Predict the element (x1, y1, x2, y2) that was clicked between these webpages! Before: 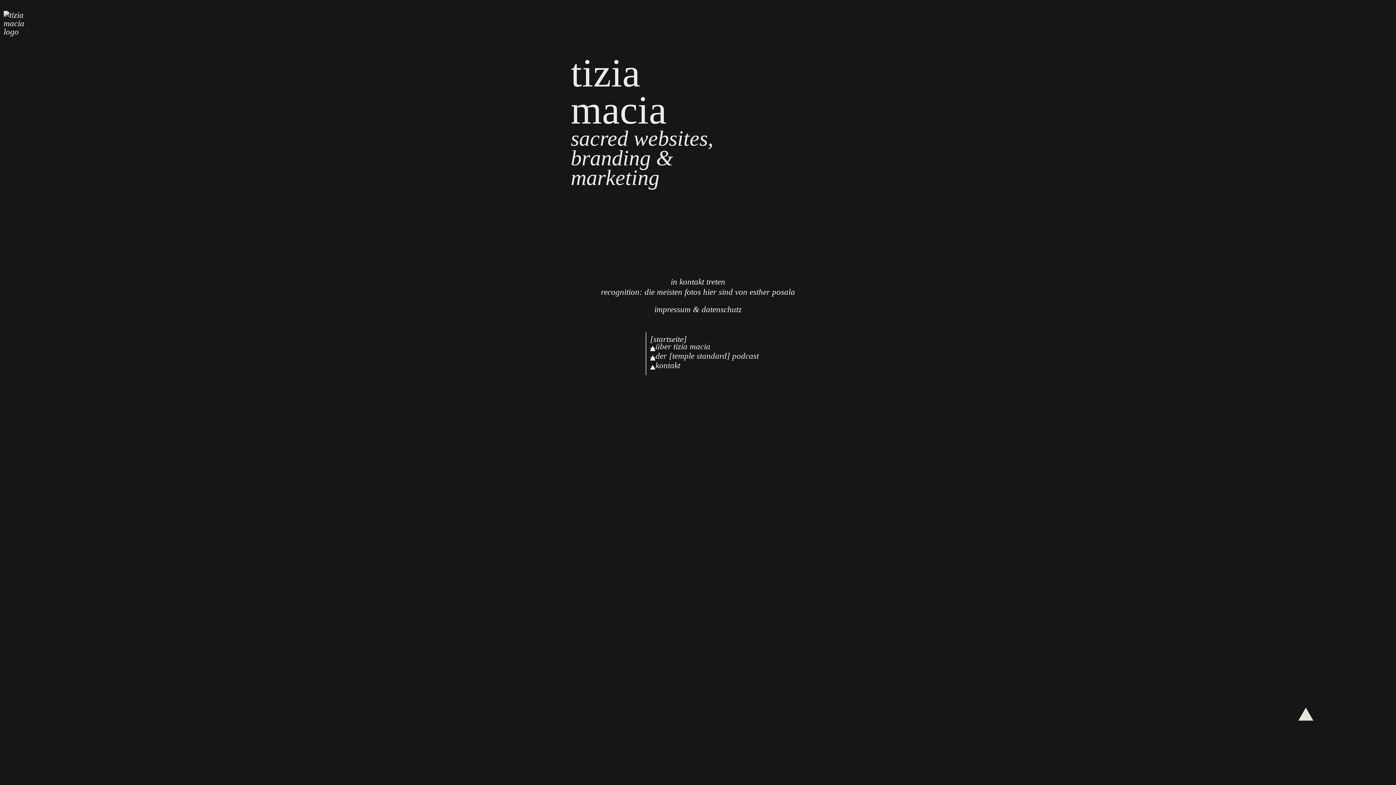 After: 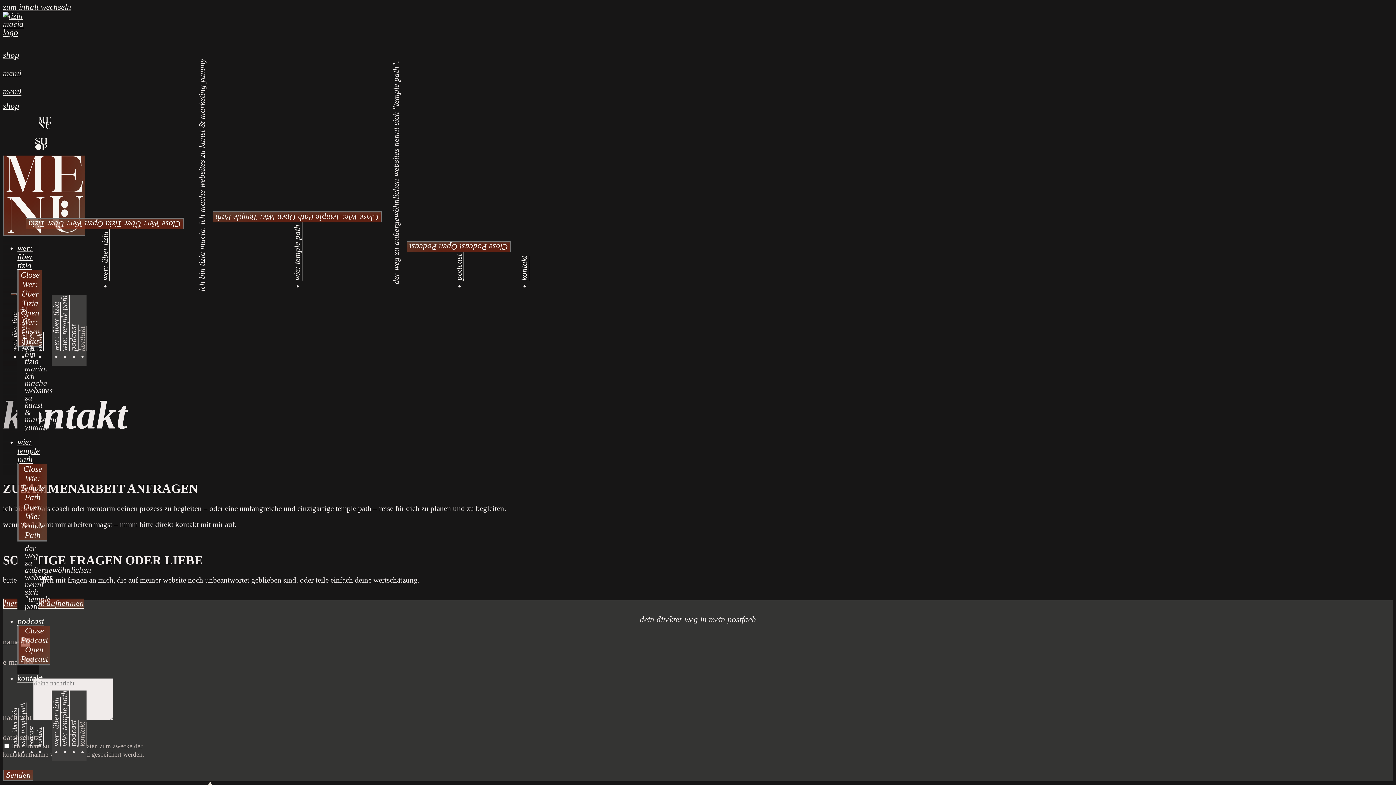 Action: label: kontakt bbox: (650, 362, 915, 371)